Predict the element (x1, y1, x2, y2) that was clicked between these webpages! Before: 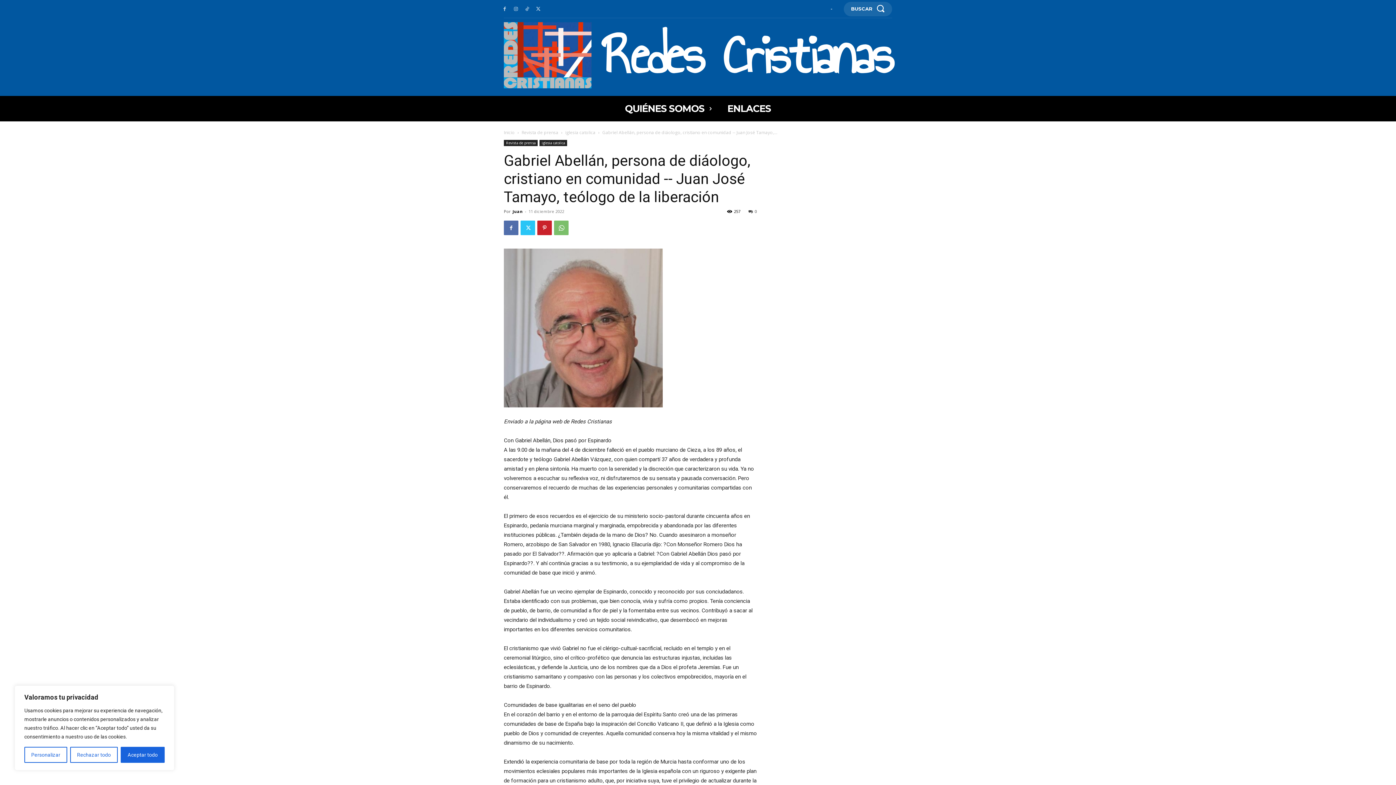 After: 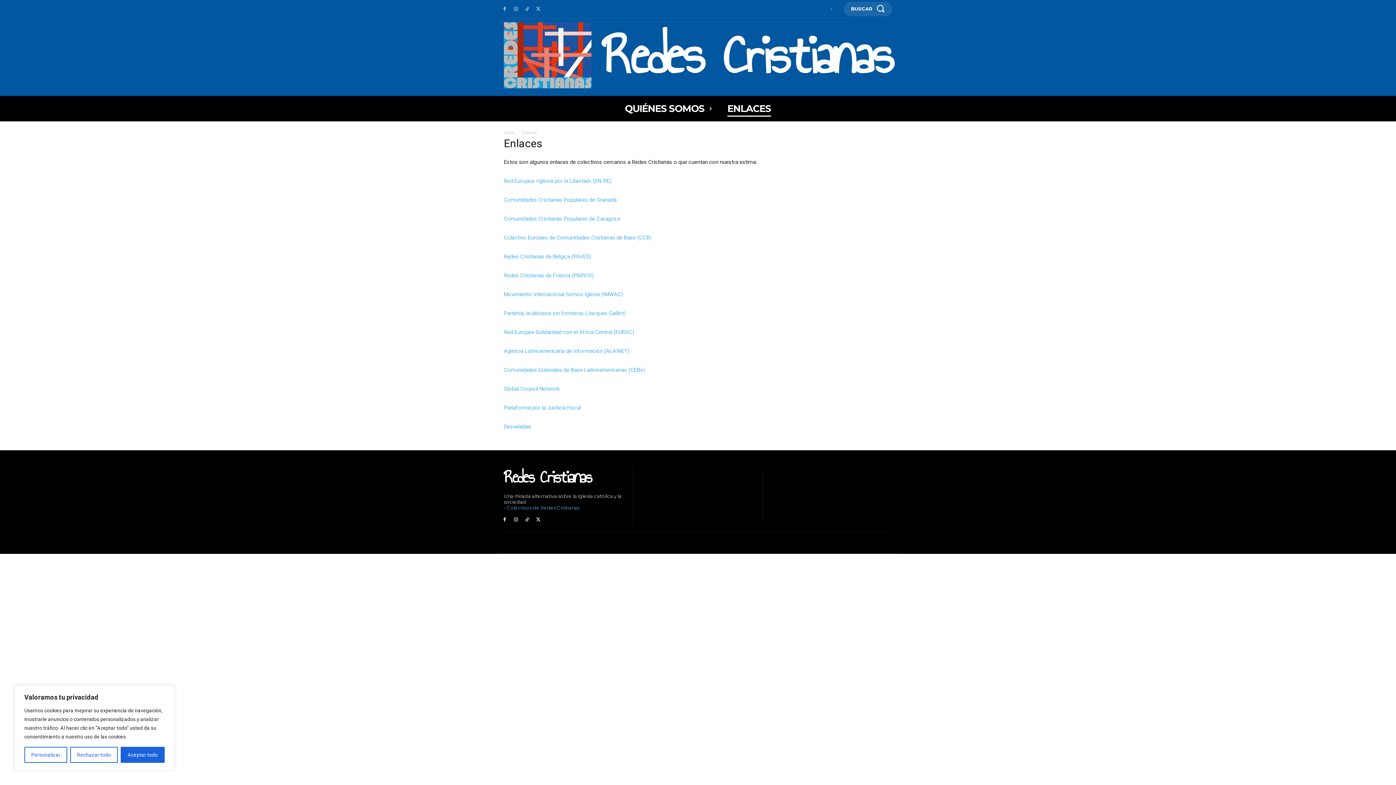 Action: bbox: (727, 96, 771, 121) label: ENLACES